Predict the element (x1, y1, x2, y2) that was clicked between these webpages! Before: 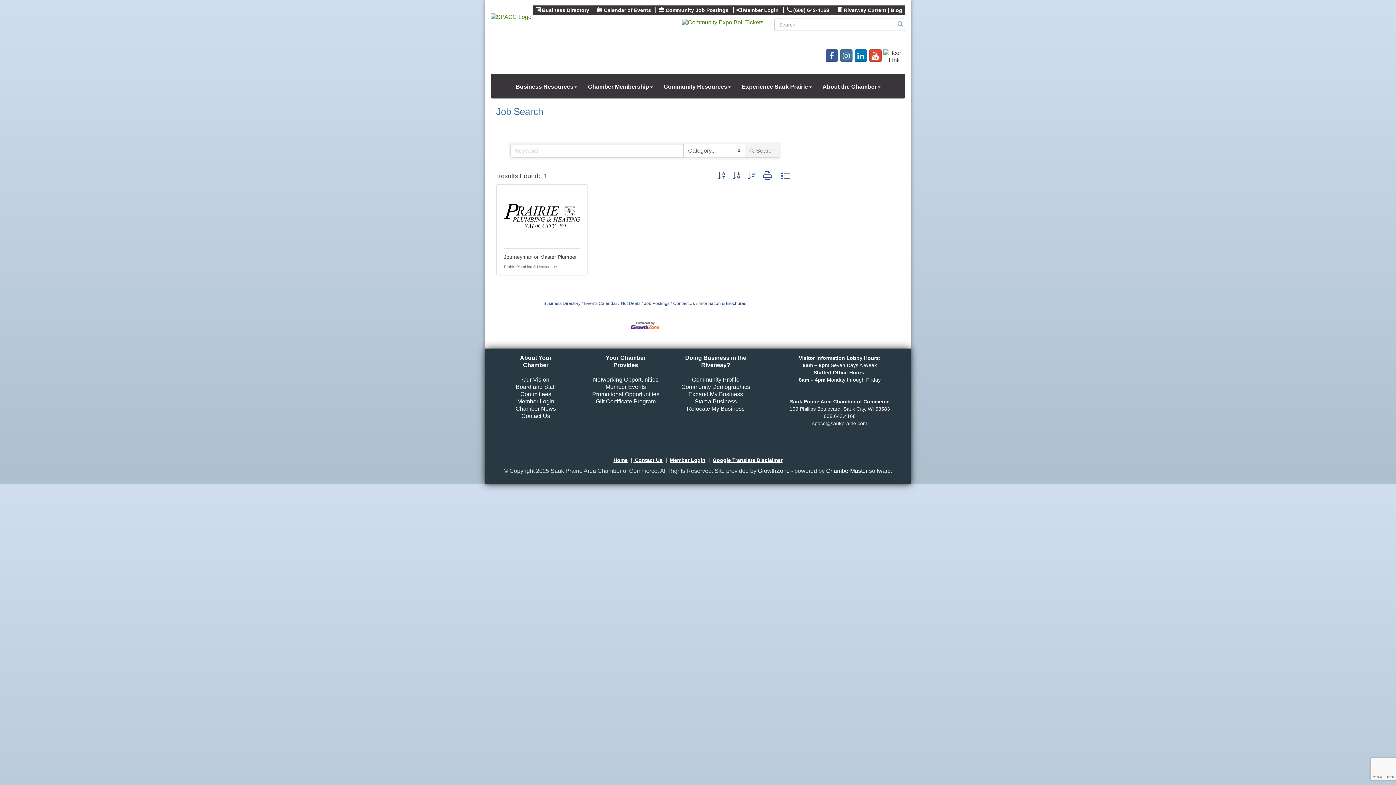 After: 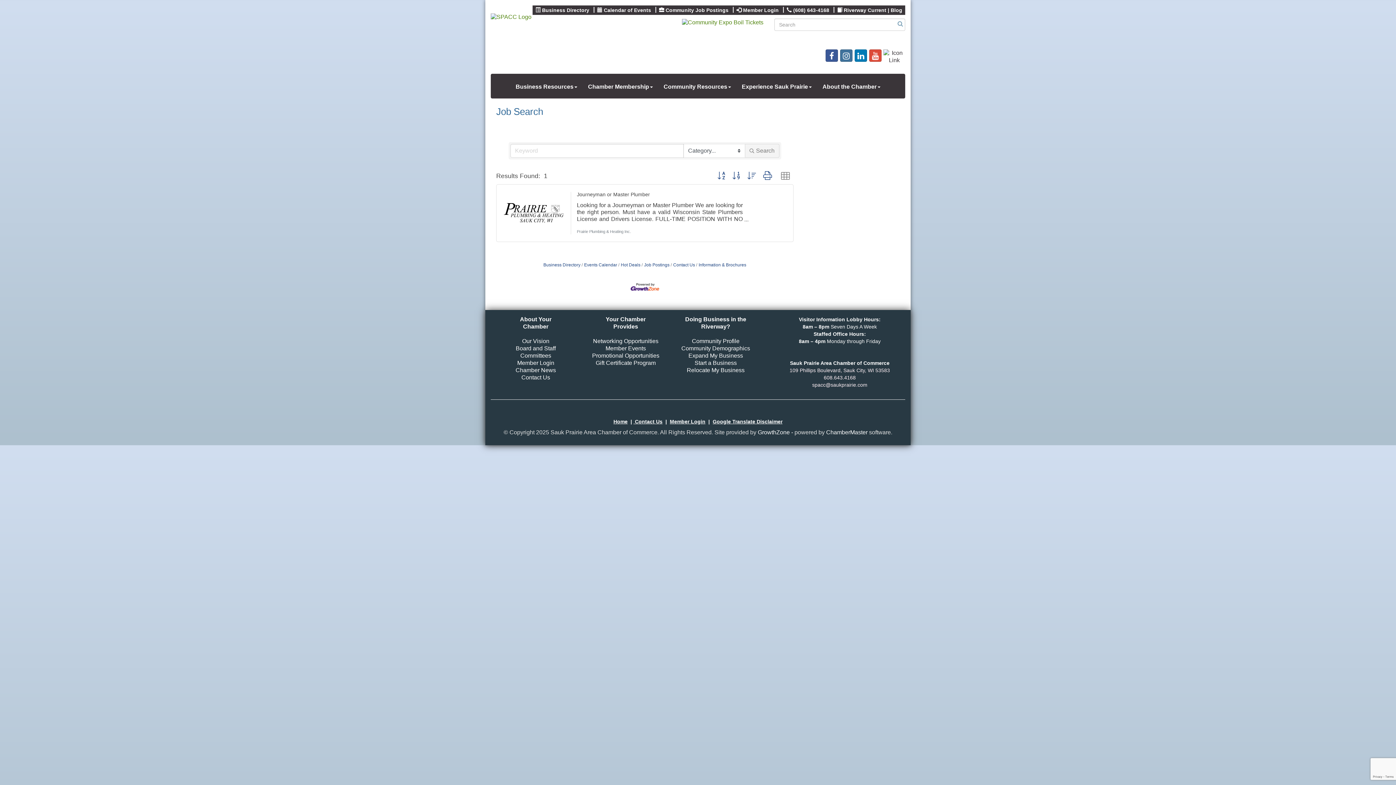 Action: bbox: (777, 170, 793, 181)